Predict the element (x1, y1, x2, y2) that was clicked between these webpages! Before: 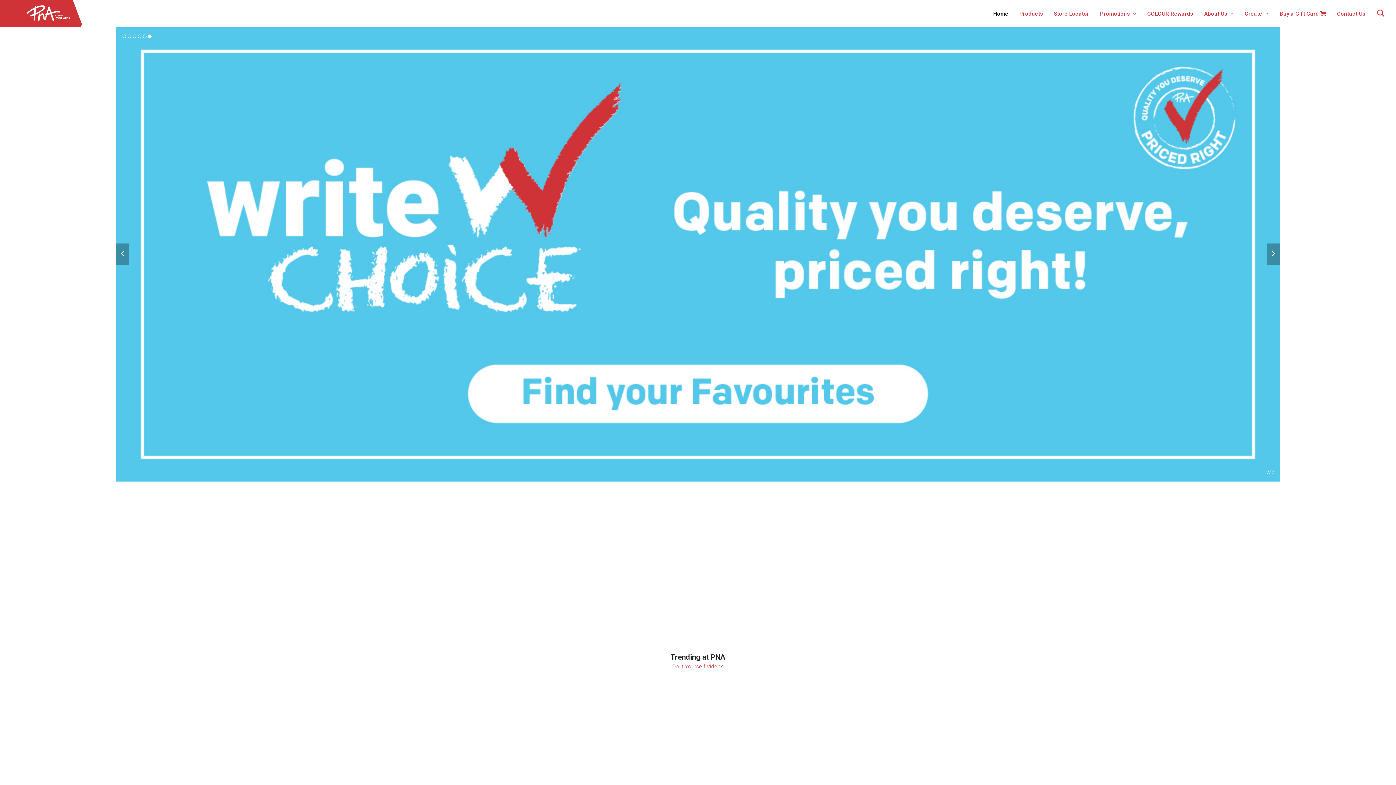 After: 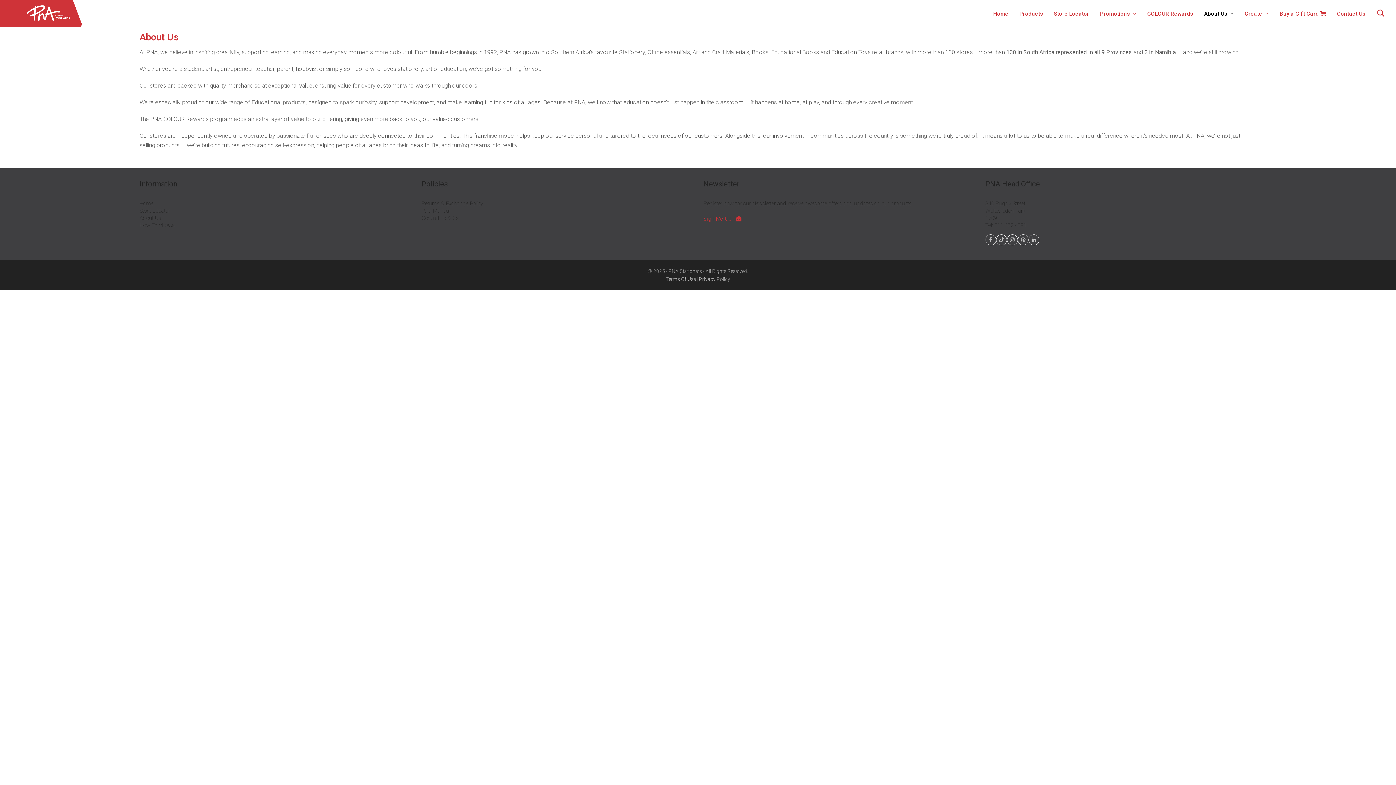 Action: label: About Us  bbox: (1198, 4, 1239, 22)